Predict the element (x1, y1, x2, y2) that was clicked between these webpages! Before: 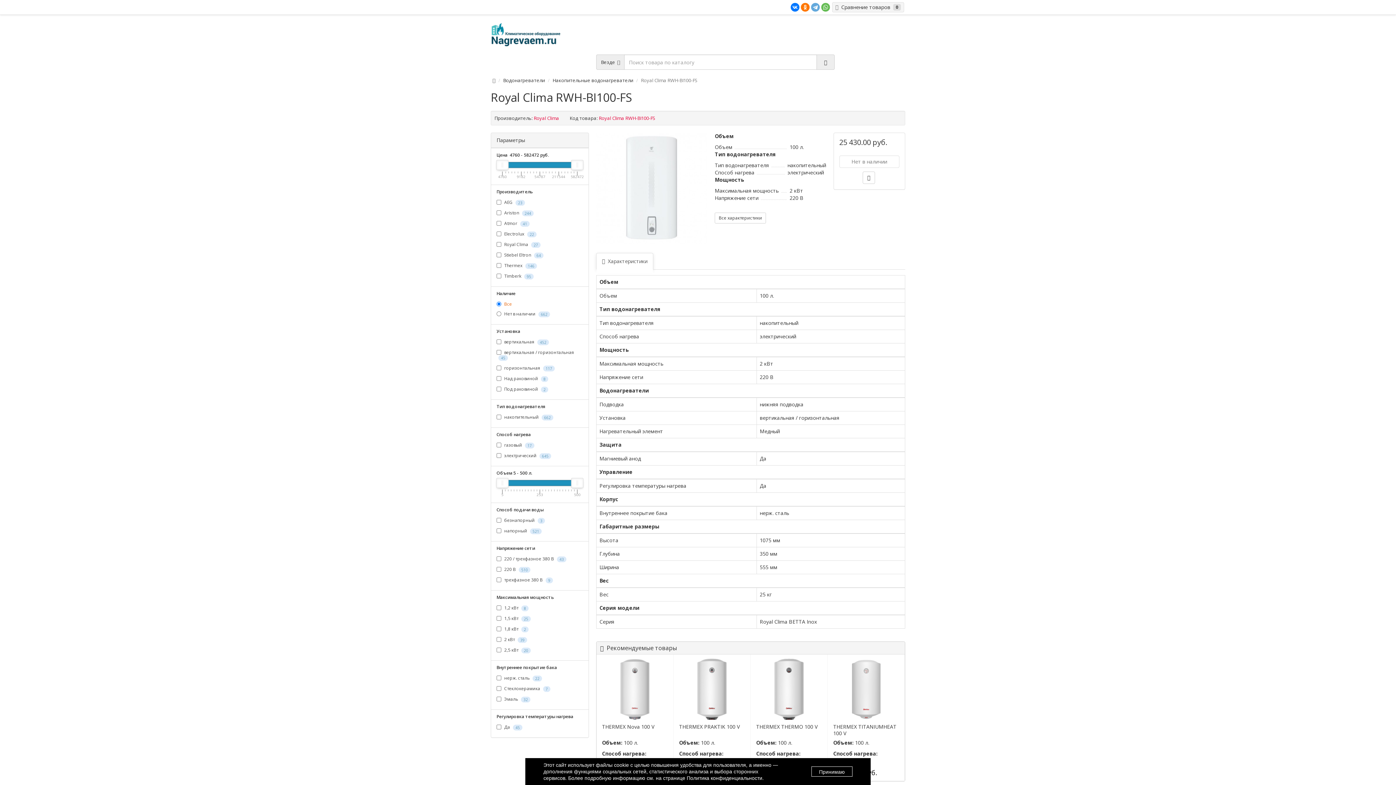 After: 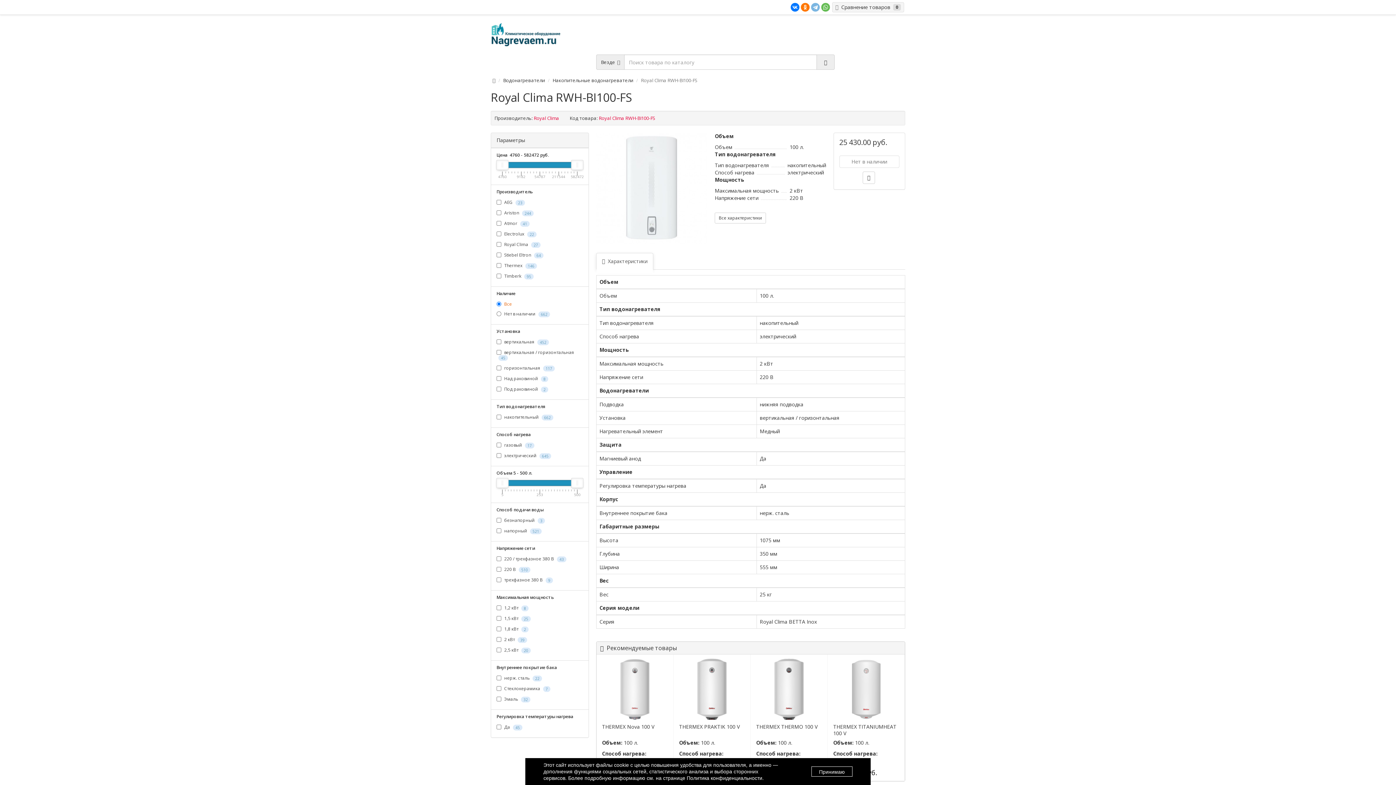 Action: bbox: (811, 2, 820, 11)